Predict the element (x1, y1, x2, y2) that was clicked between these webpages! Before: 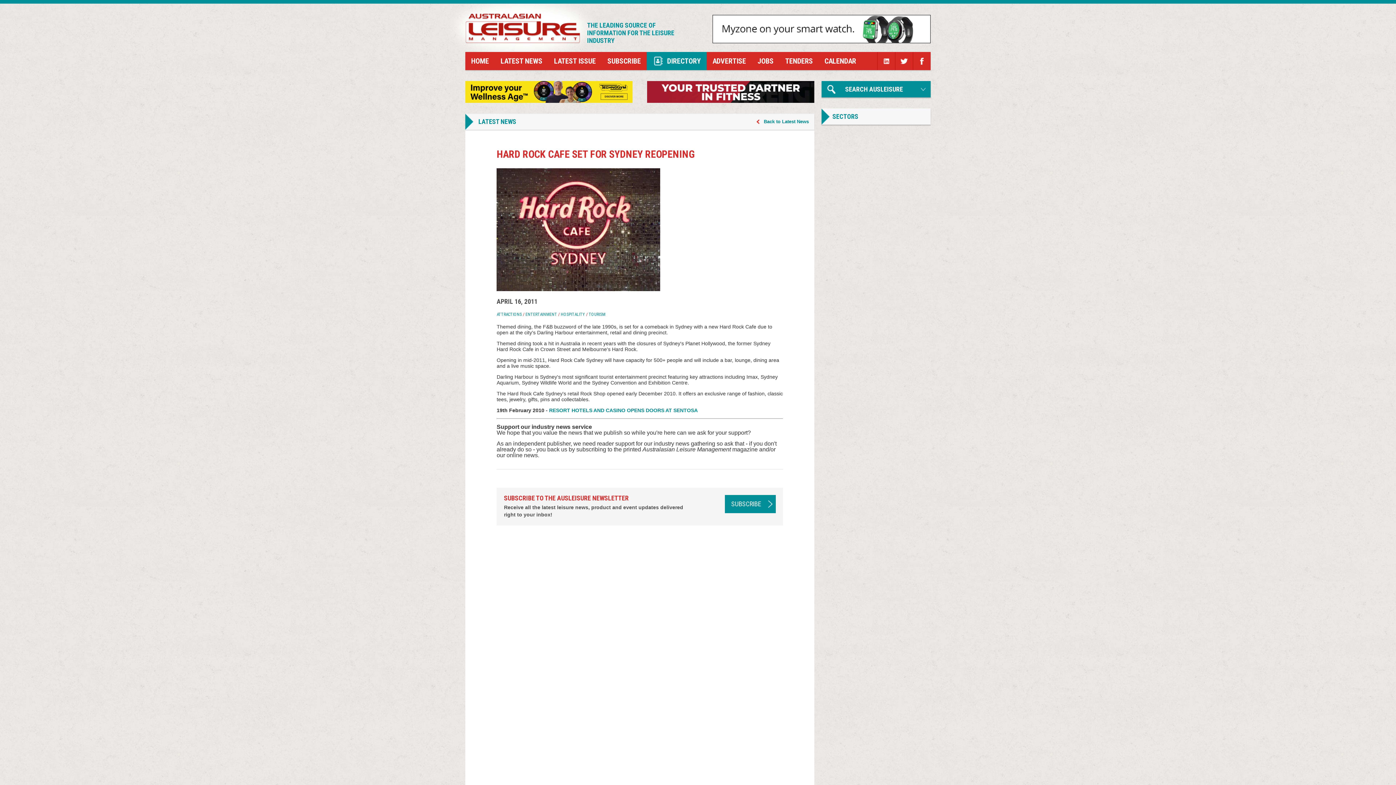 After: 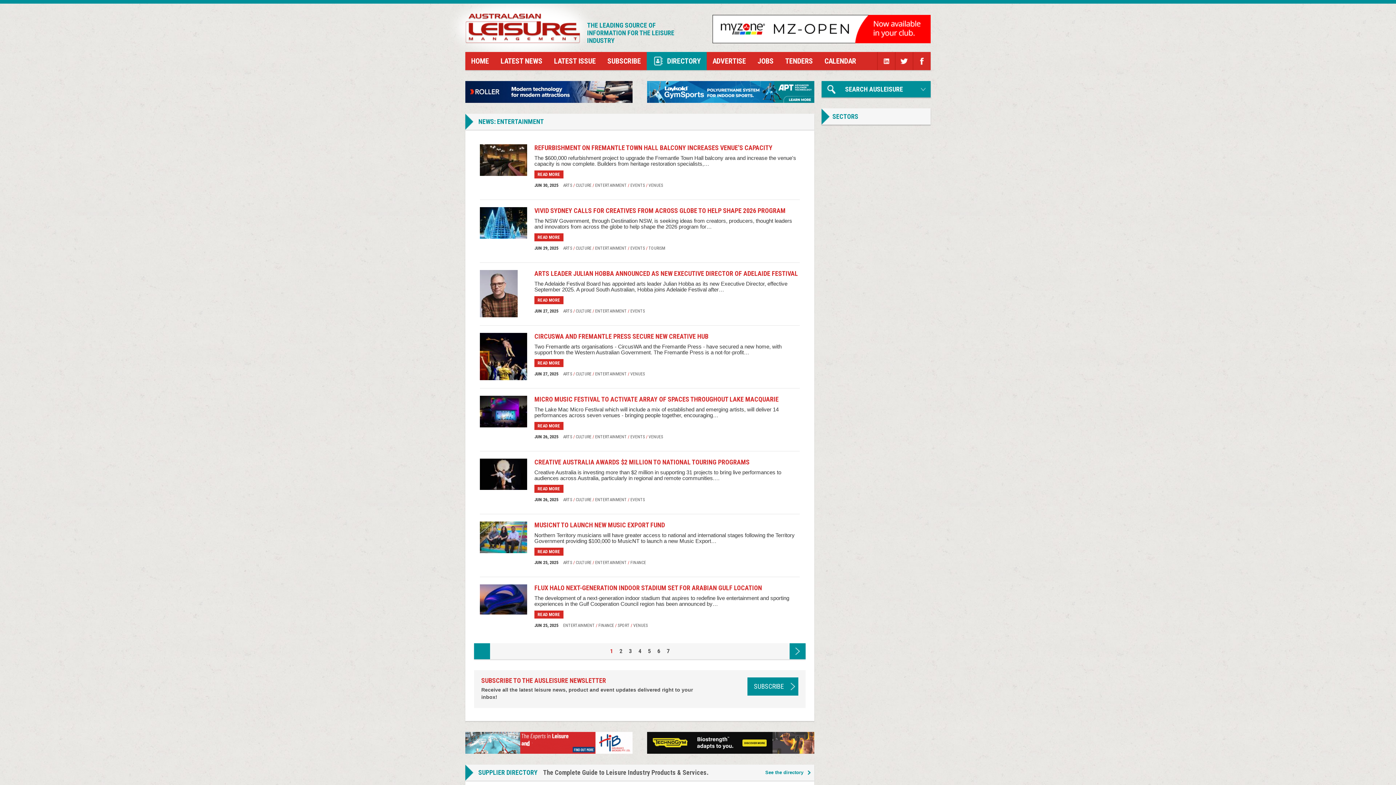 Action: bbox: (525, 312, 557, 317) label: ENTERTAINMENT